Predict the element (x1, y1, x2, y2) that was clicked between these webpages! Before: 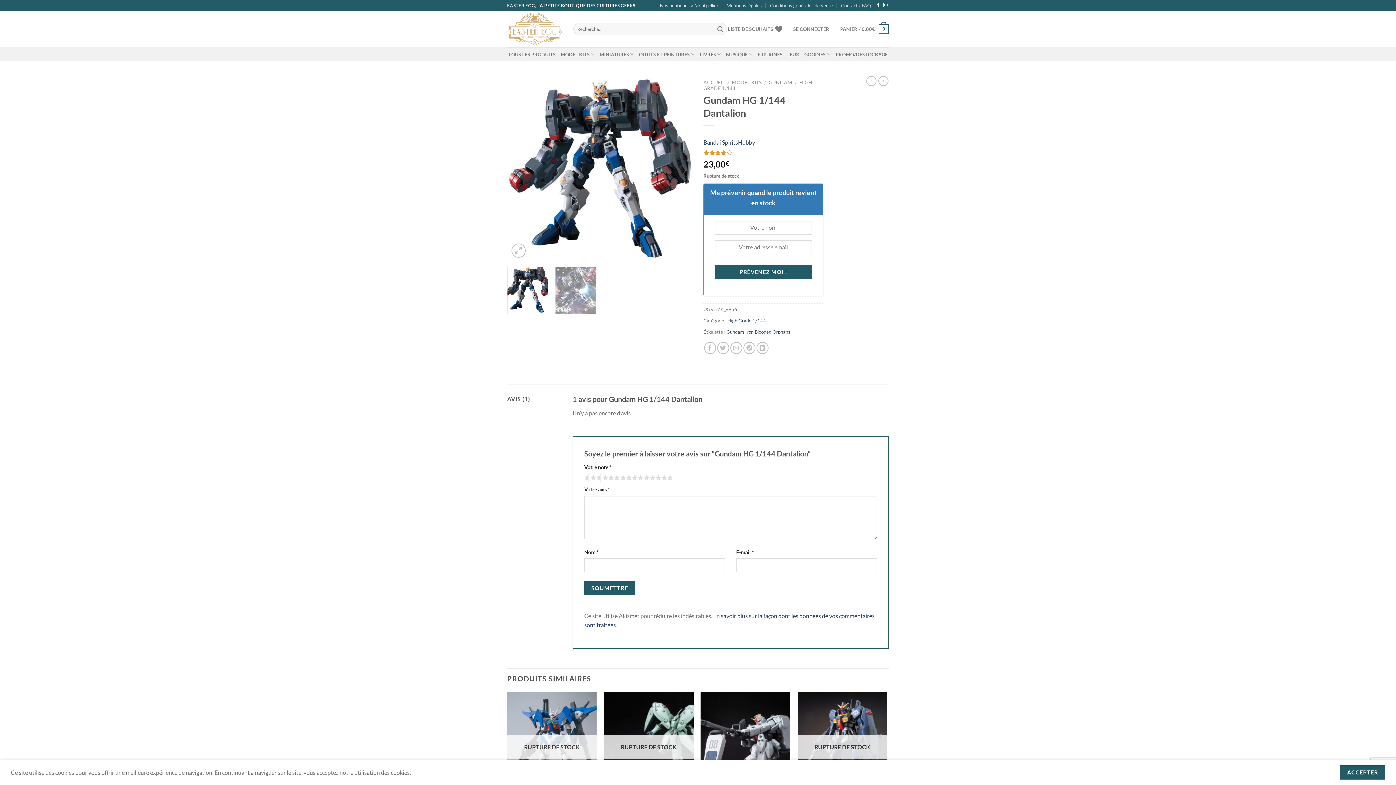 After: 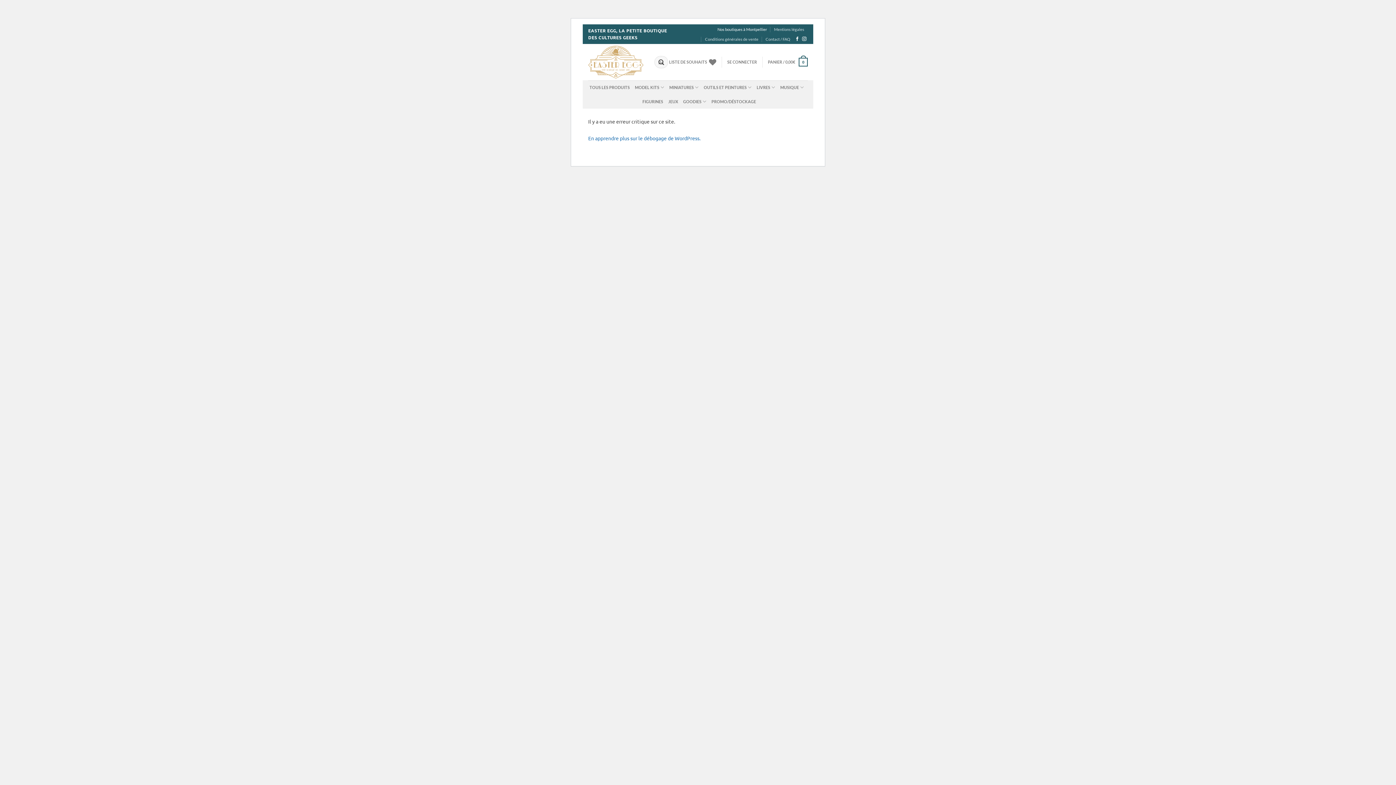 Action: label: Nos boutiques à Montpellier bbox: (660, 0, 718, 10)